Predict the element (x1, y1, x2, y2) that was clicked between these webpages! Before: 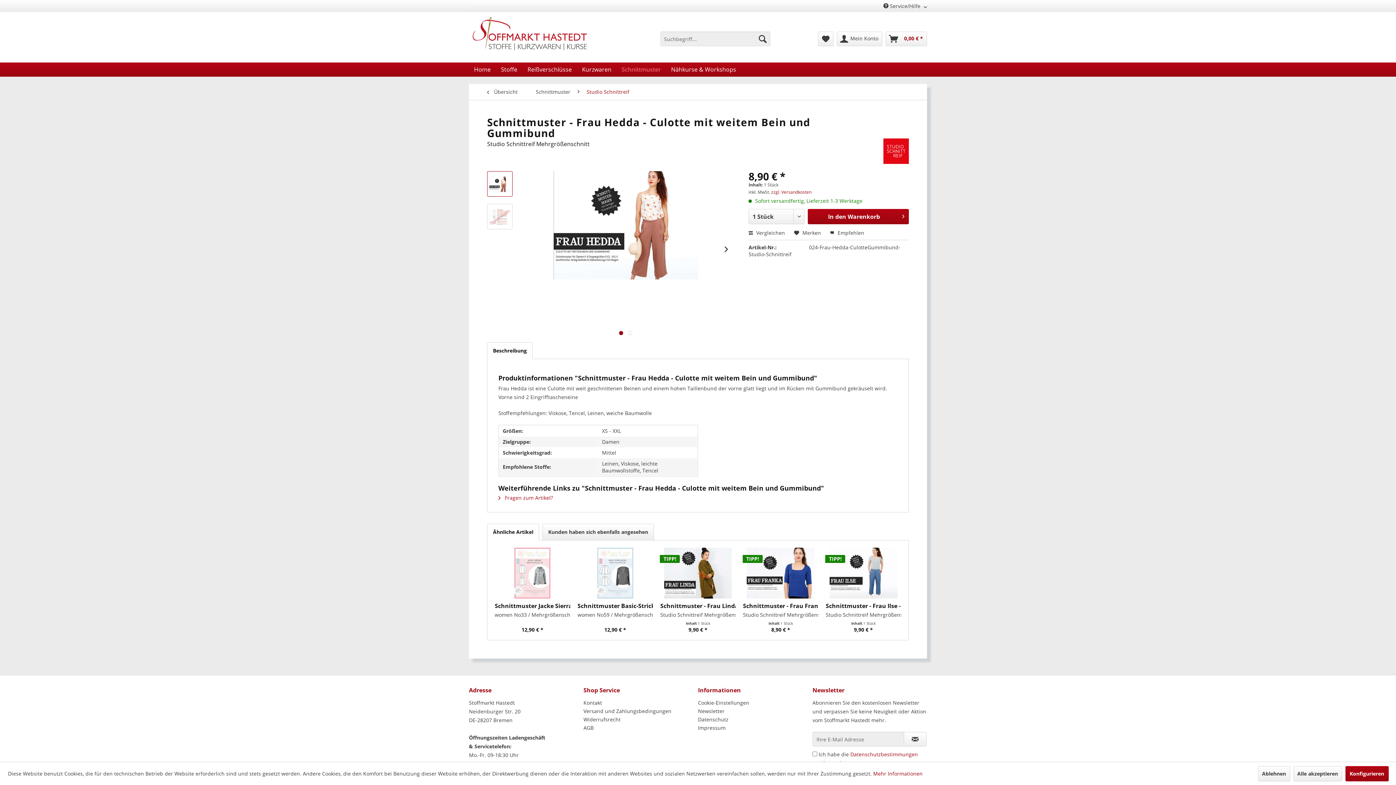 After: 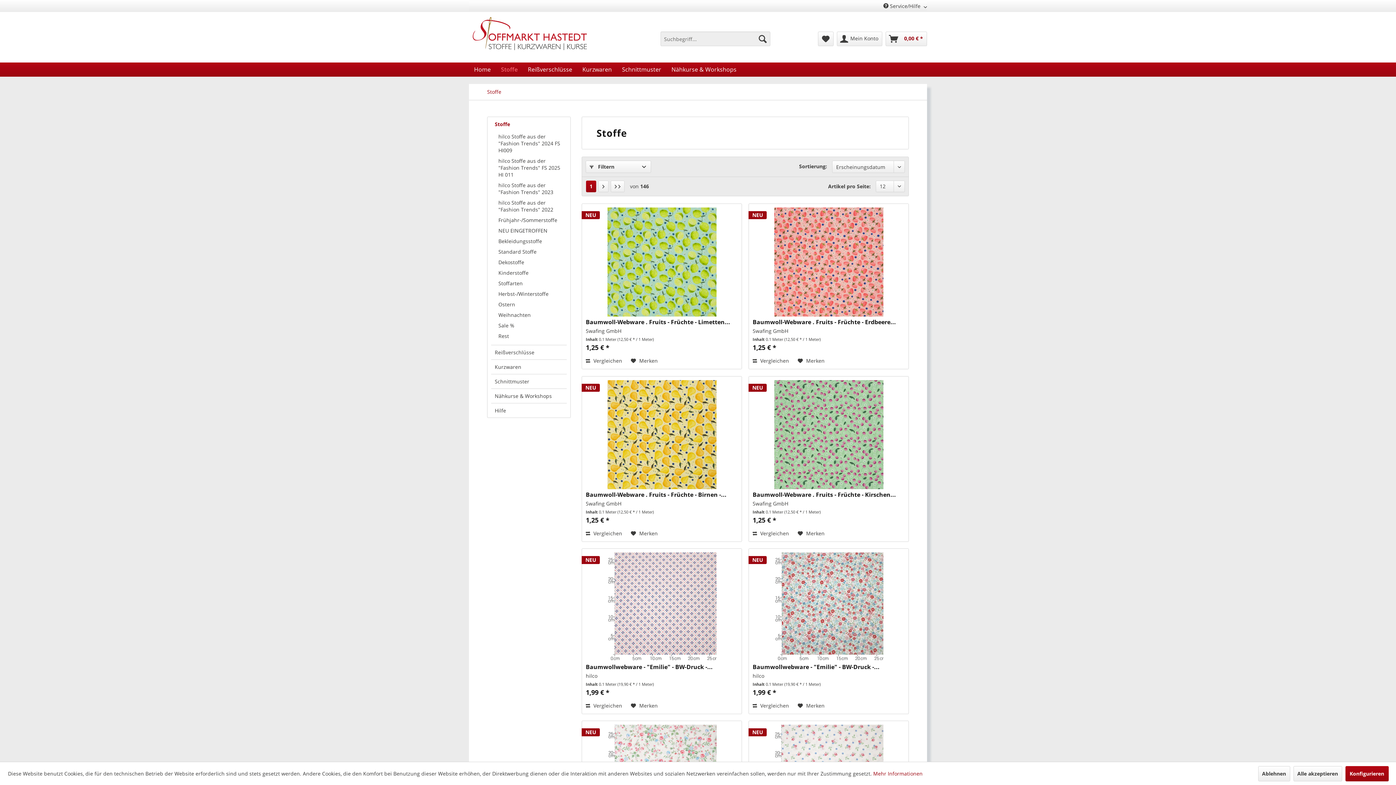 Action: bbox: (496, 62, 522, 76) label: Stoffe